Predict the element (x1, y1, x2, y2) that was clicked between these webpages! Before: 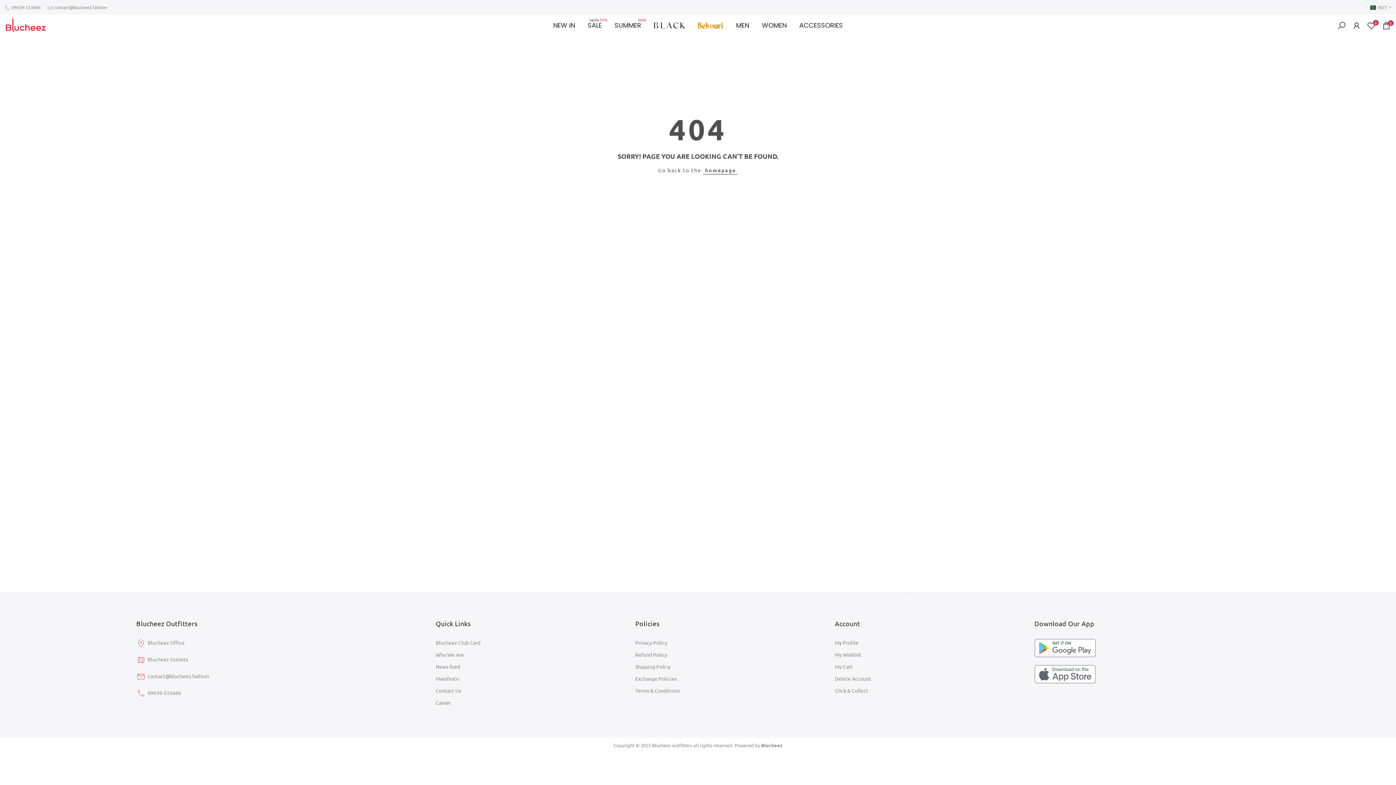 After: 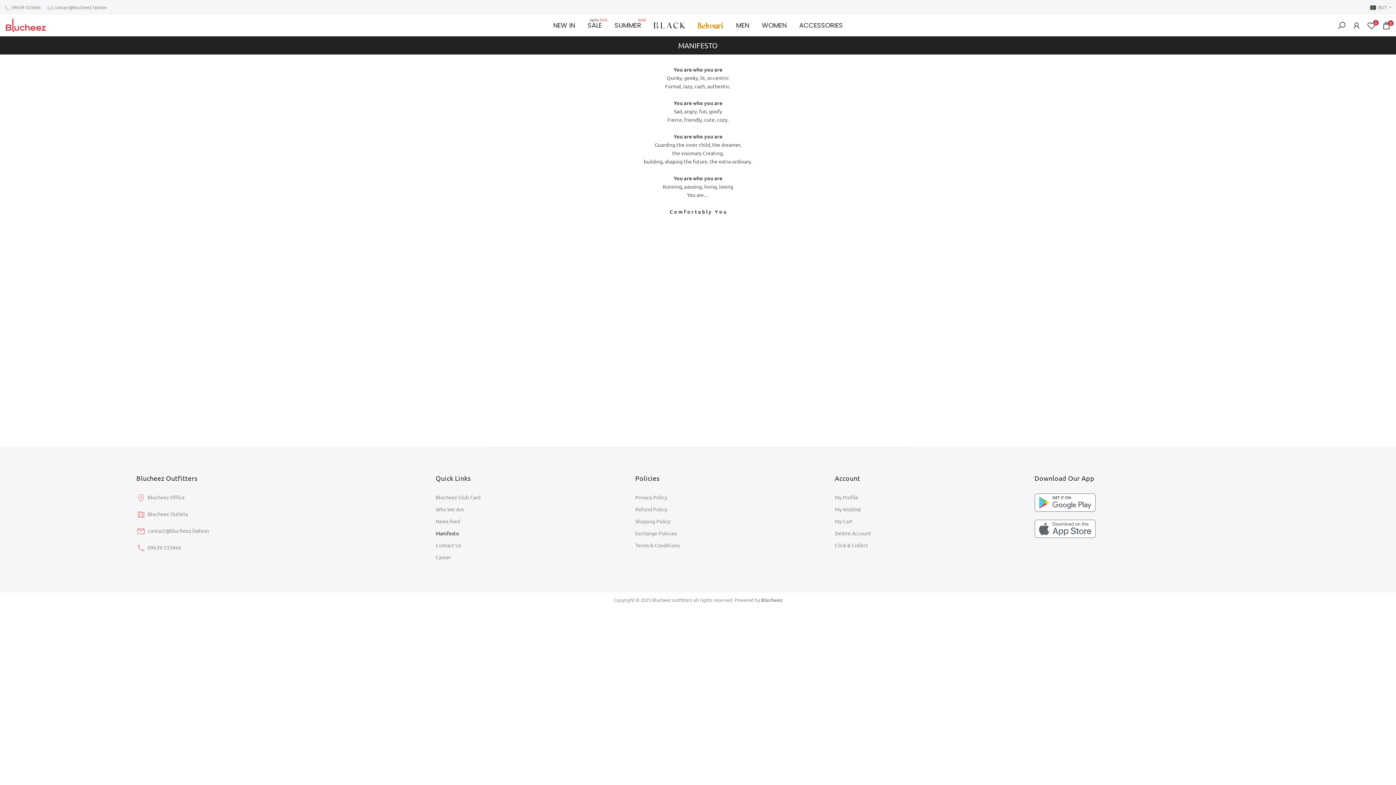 Action: label: Manifesto bbox: (435, 675, 459, 682)